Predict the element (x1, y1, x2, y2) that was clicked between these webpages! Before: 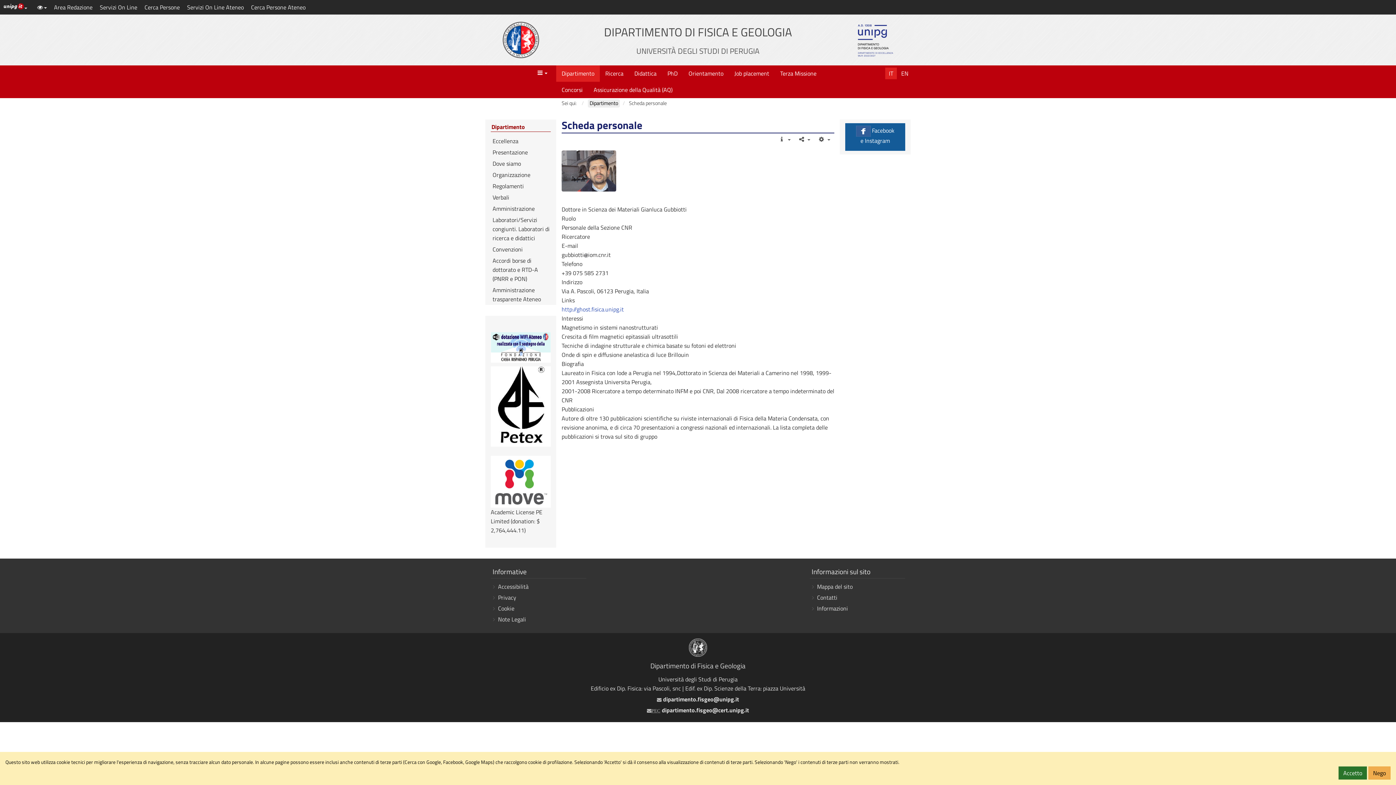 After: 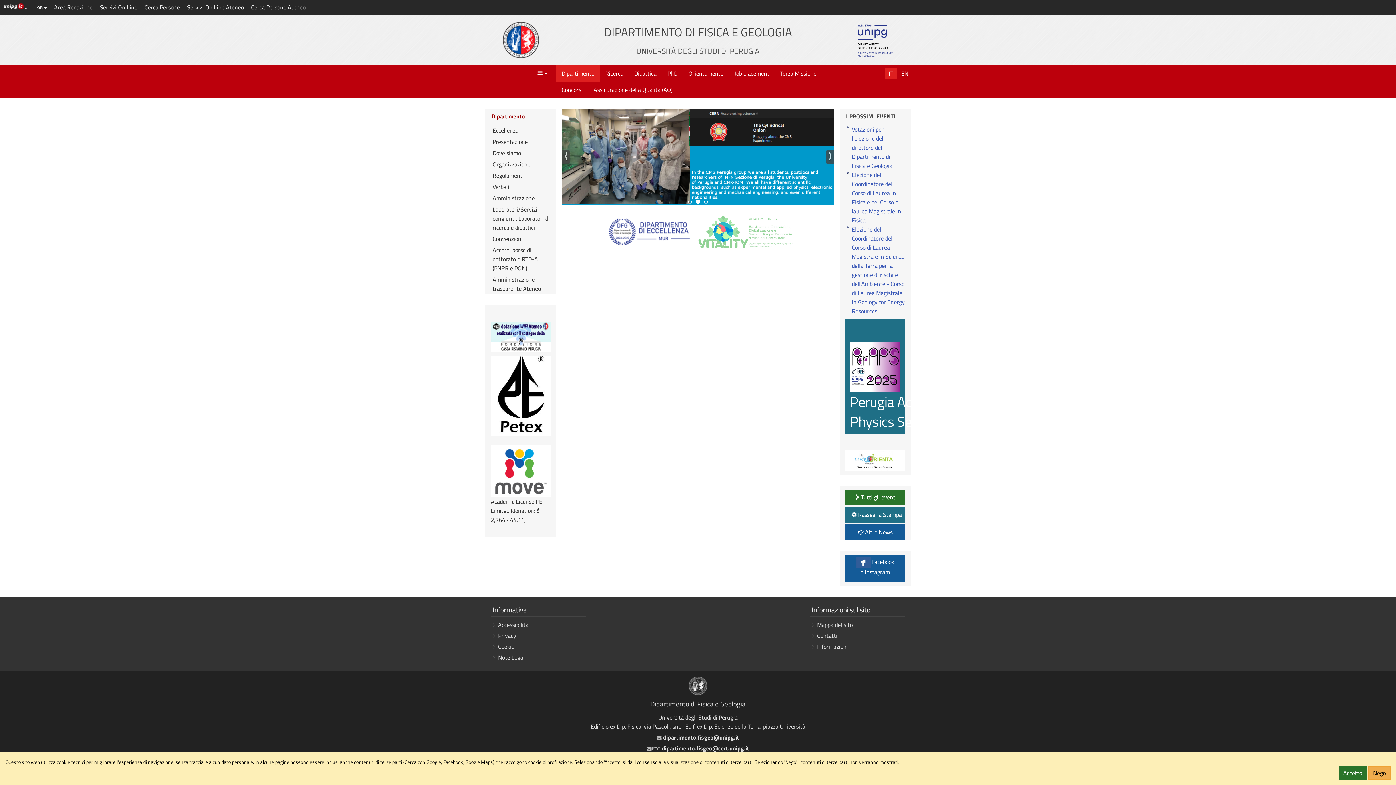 Action: bbox: (491, 124, 549, 130) label: Dipartimento